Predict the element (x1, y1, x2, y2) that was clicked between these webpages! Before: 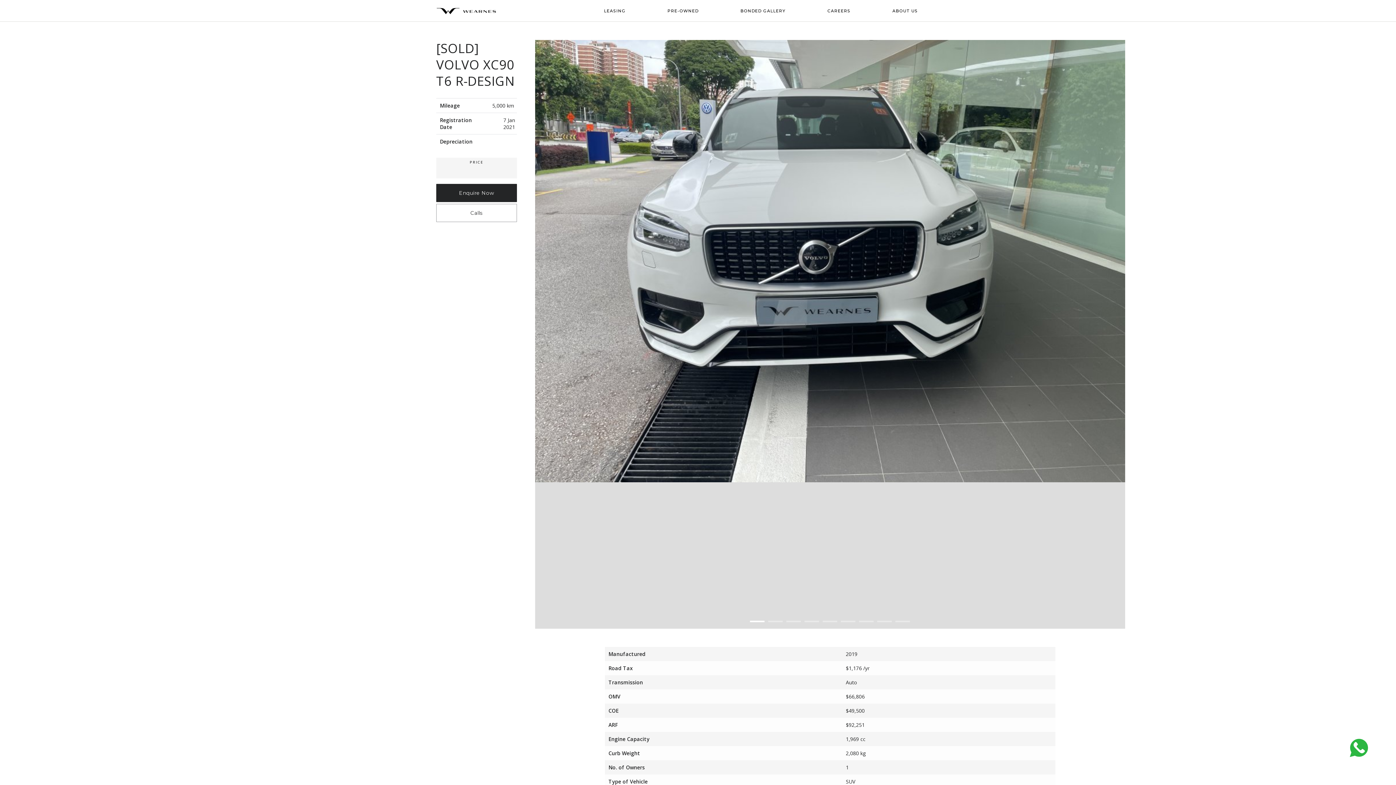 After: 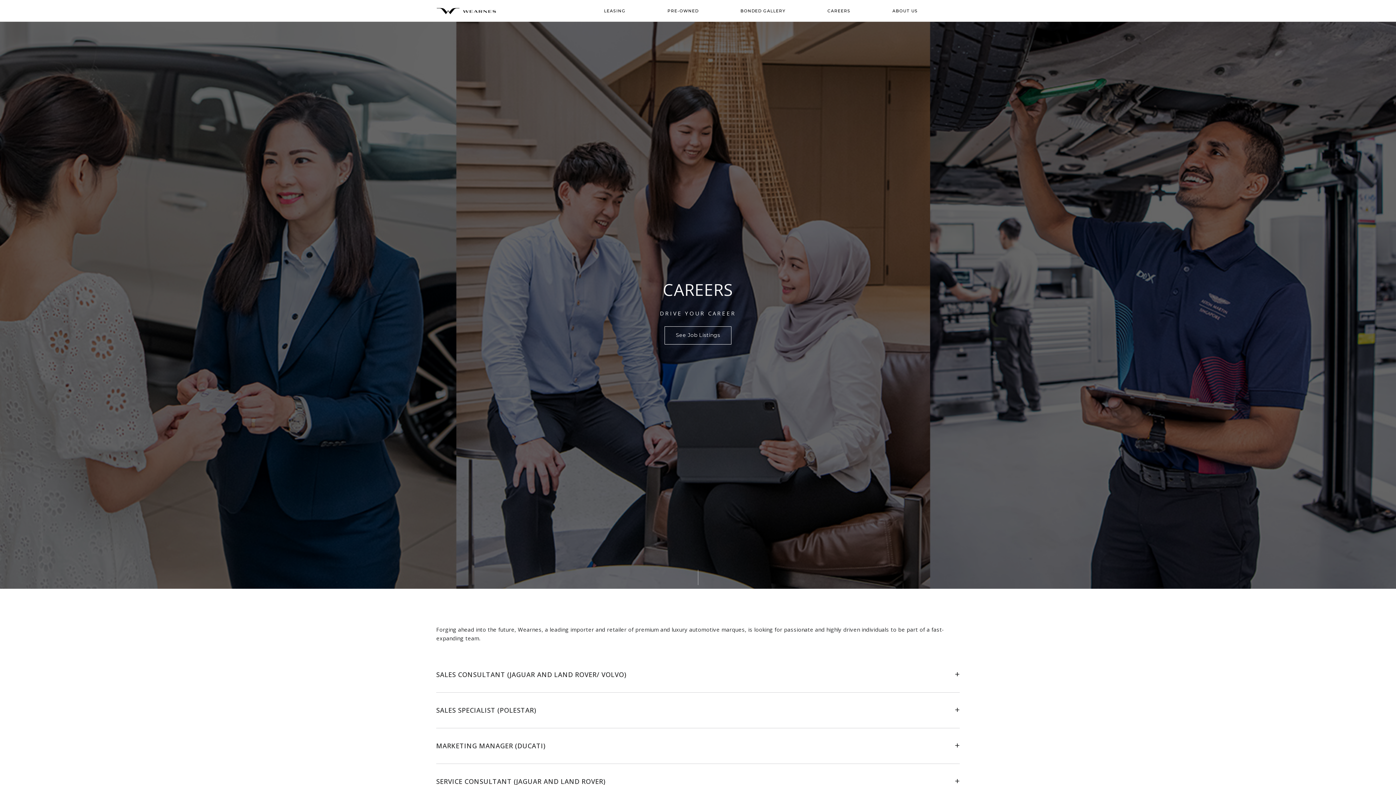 Action: bbox: (827, 8, 850, 13) label: CAREERS